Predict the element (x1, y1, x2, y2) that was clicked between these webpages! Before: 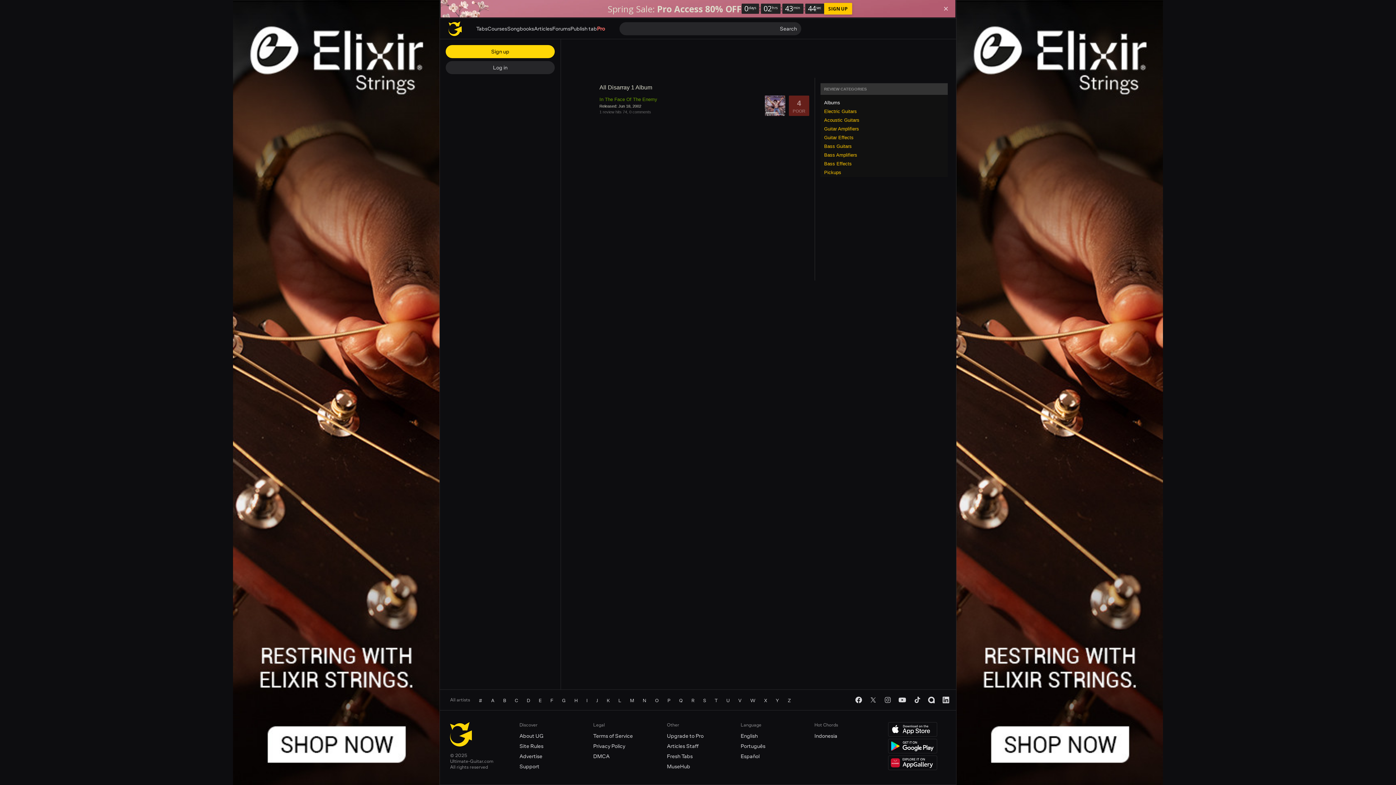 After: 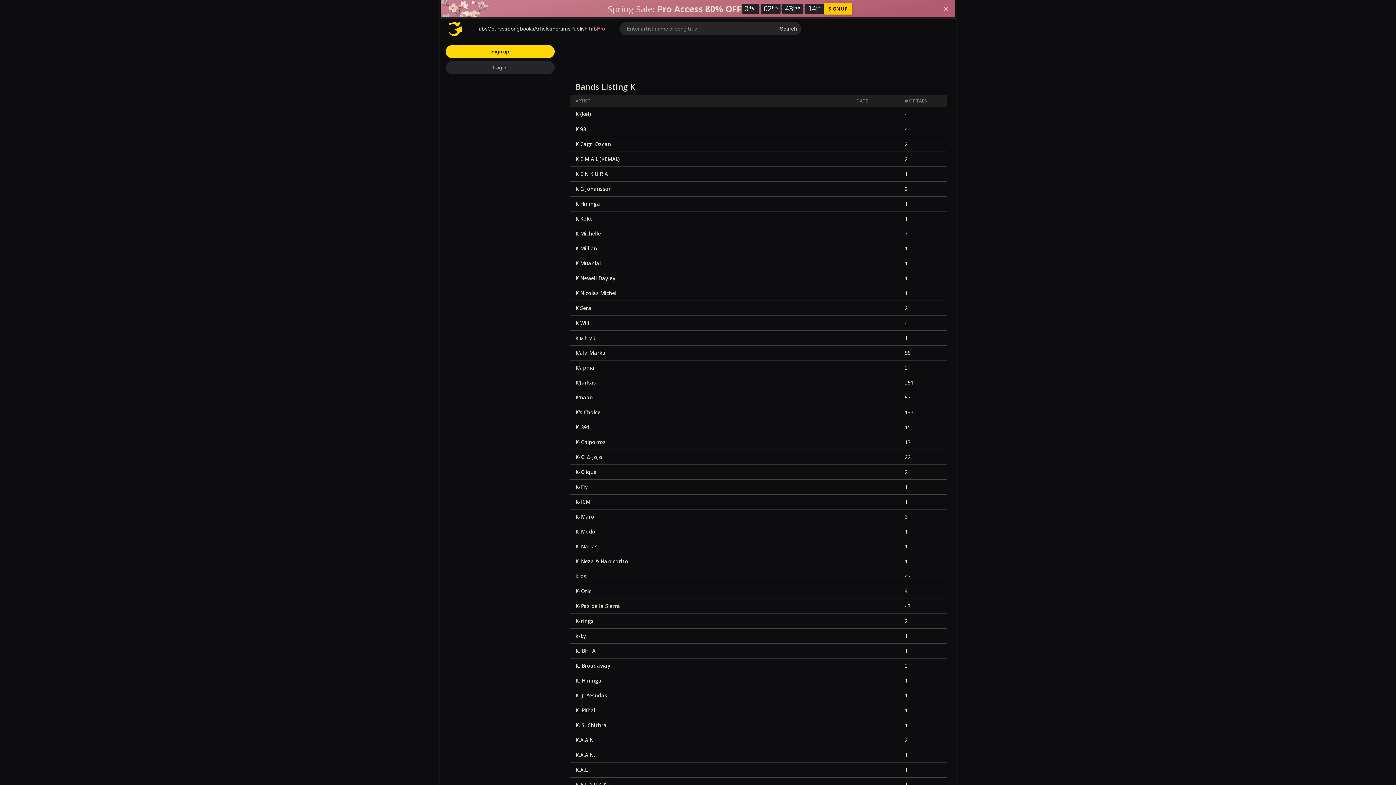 Action: bbox: (602, 696, 614, 704) label: K